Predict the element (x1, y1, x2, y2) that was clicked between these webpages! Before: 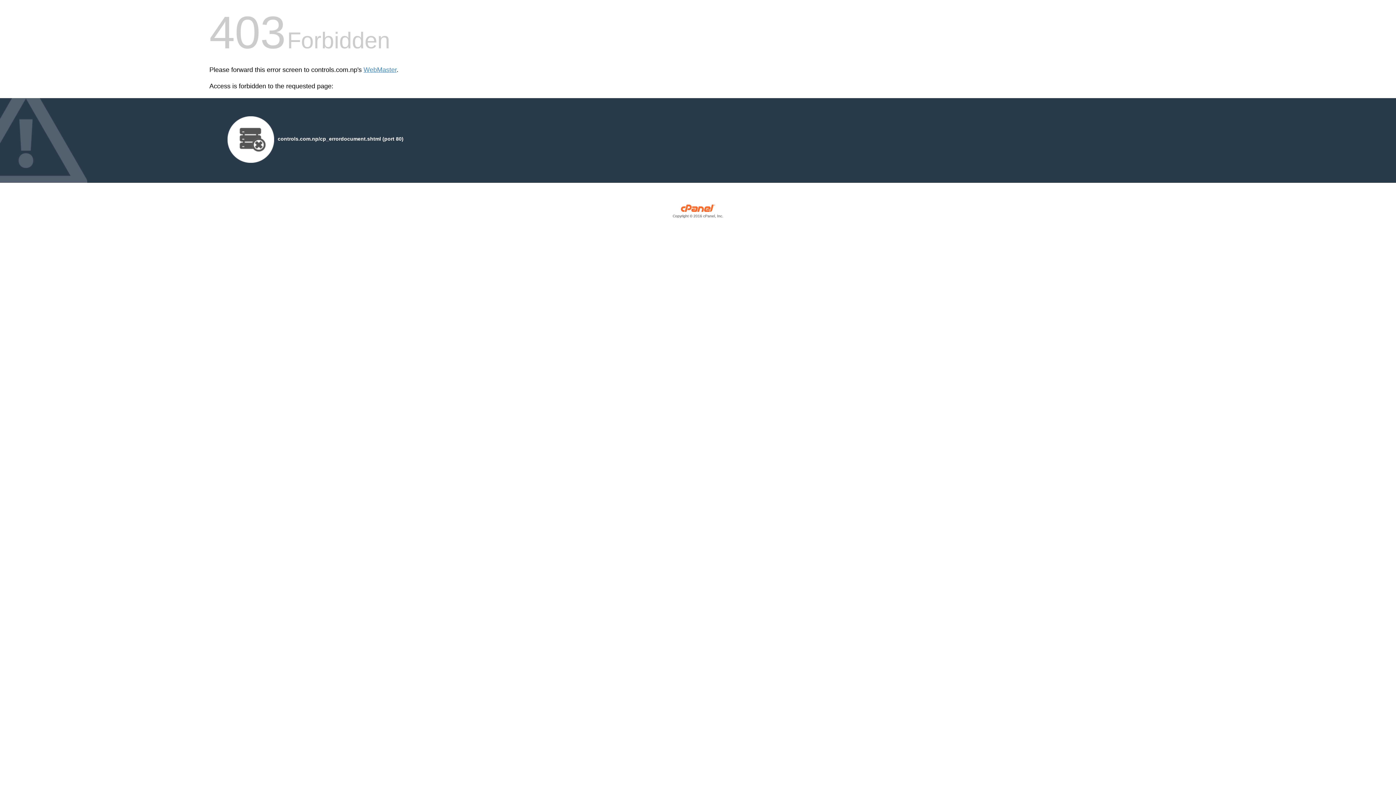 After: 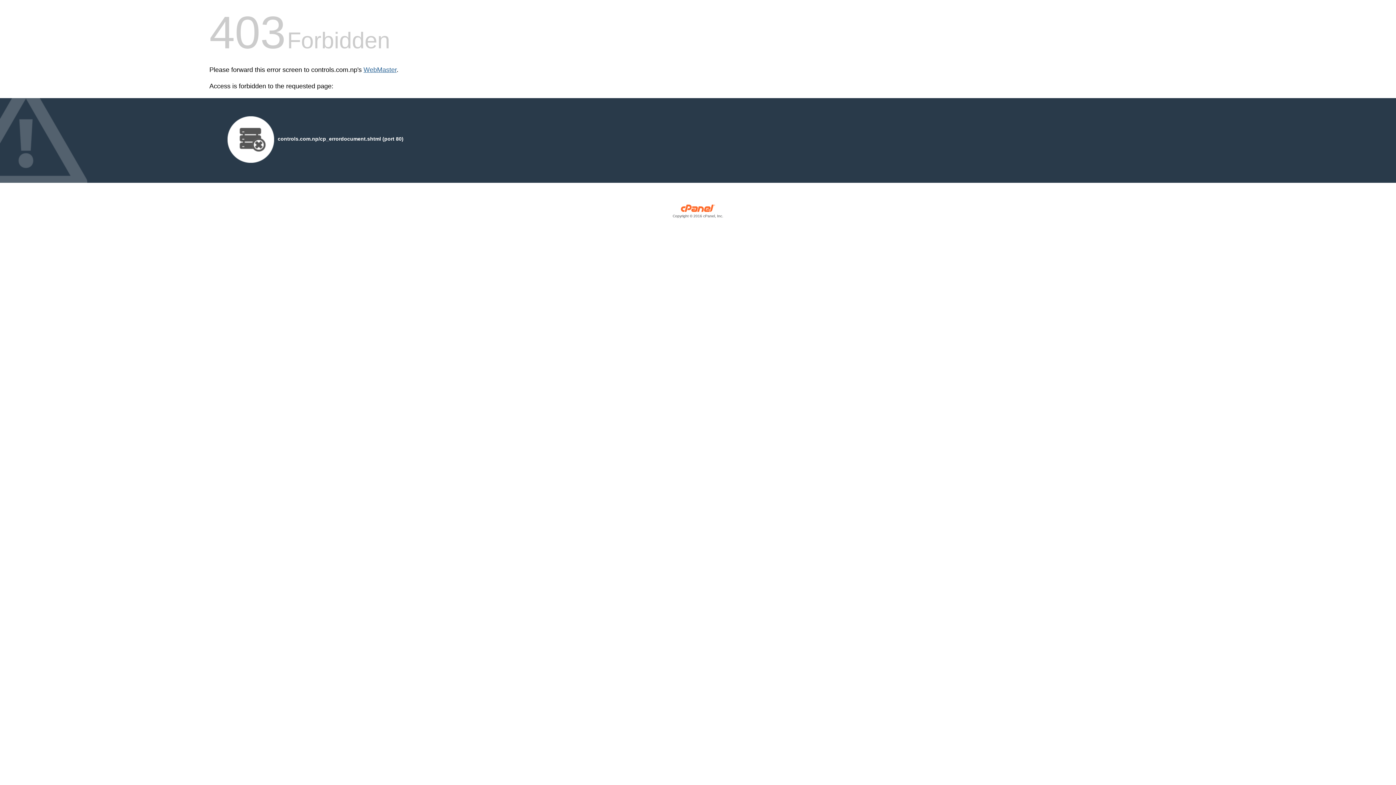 Action: bbox: (363, 66, 396, 73) label: WebMaster